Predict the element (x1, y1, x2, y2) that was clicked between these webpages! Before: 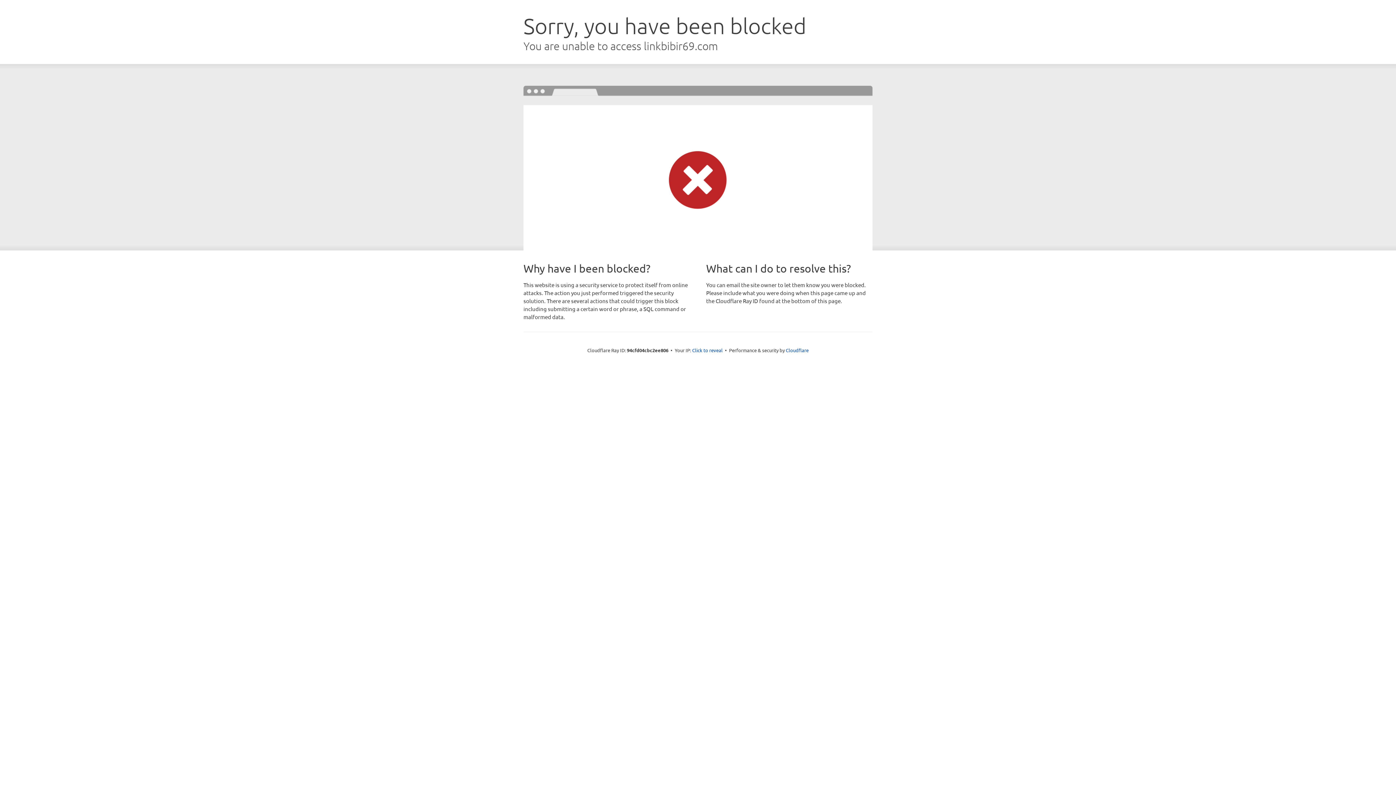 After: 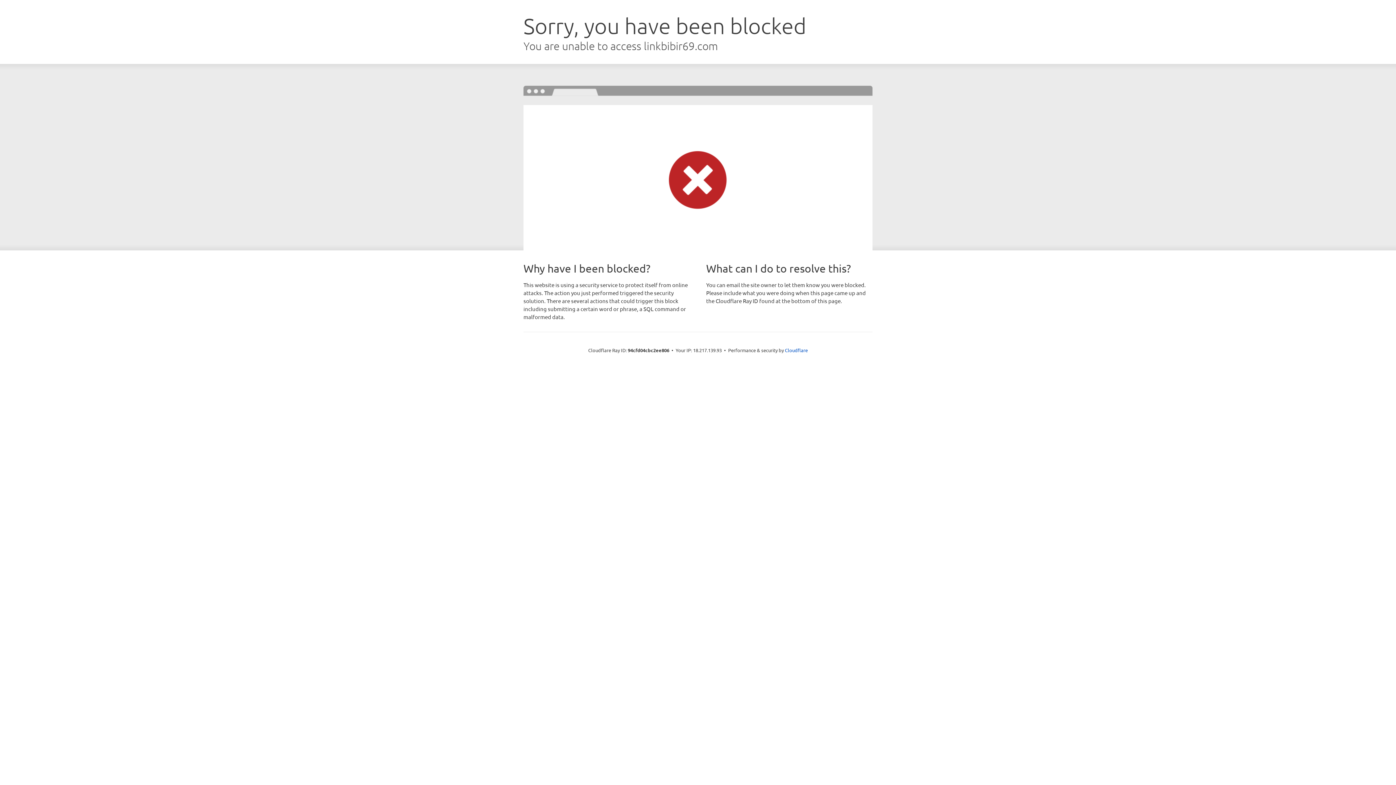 Action: bbox: (692, 346, 722, 353) label: Click to reveal